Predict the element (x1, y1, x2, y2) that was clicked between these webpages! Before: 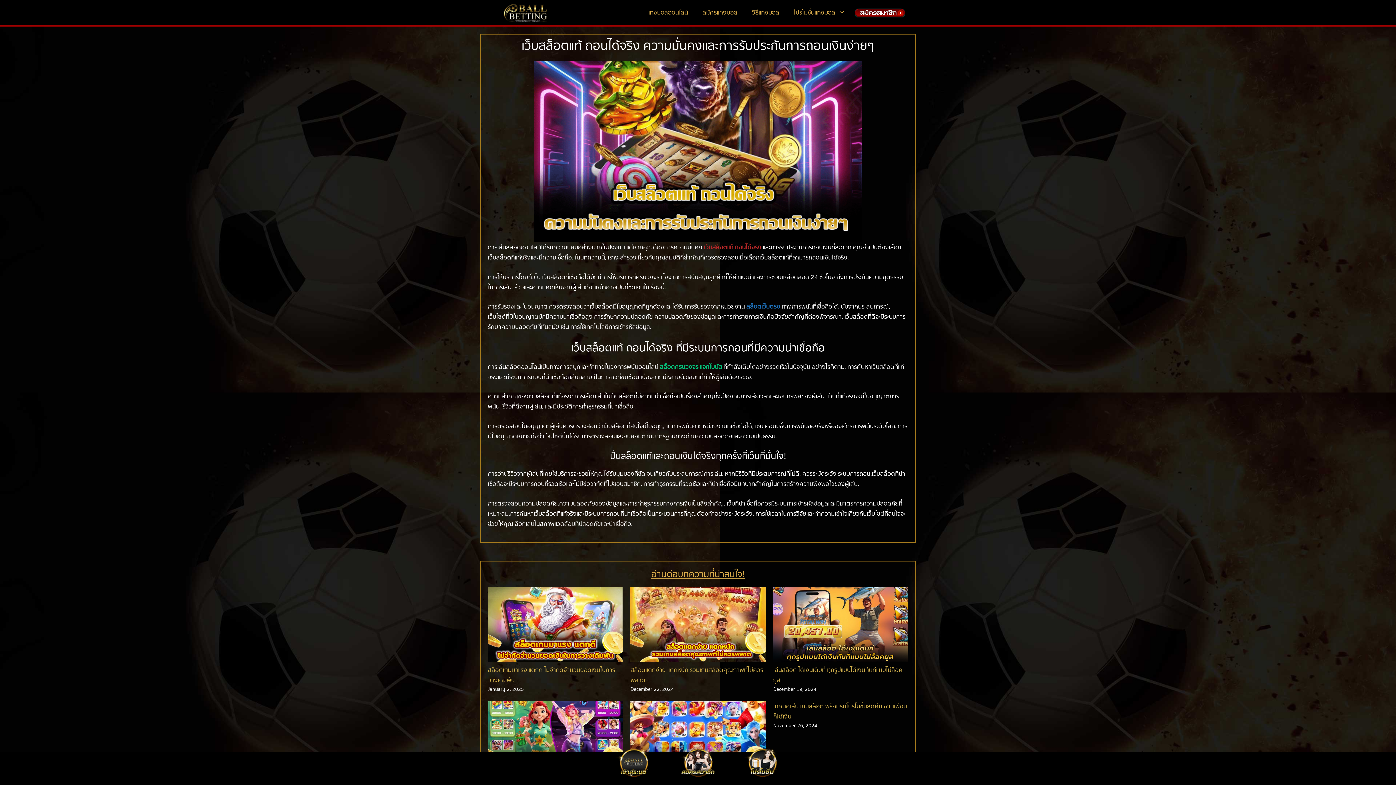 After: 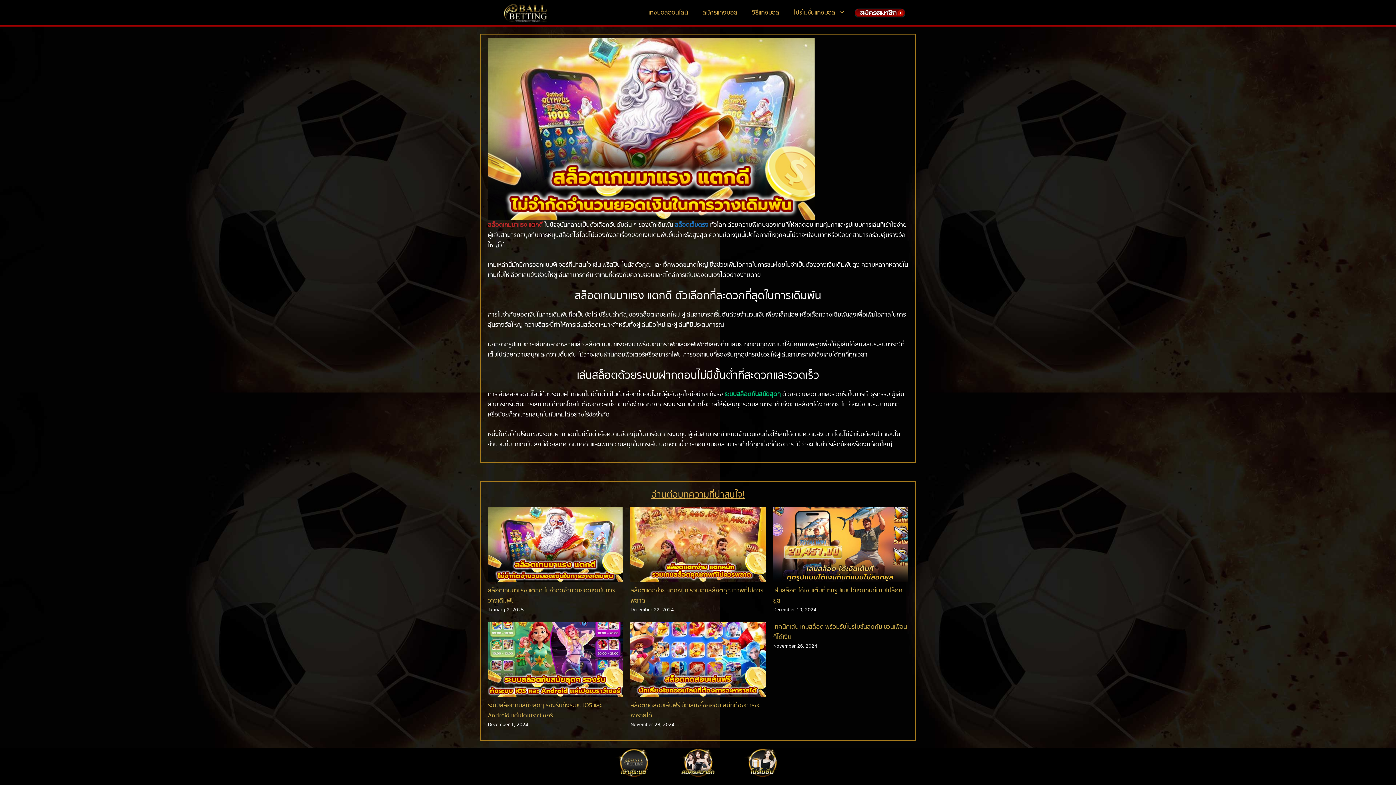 Action: bbox: (488, 587, 622, 665) label: สล็อตเกมมาแรง แตกดี ไม่จำกัดจำนวนยอดเงินในการวางเดิมพัน